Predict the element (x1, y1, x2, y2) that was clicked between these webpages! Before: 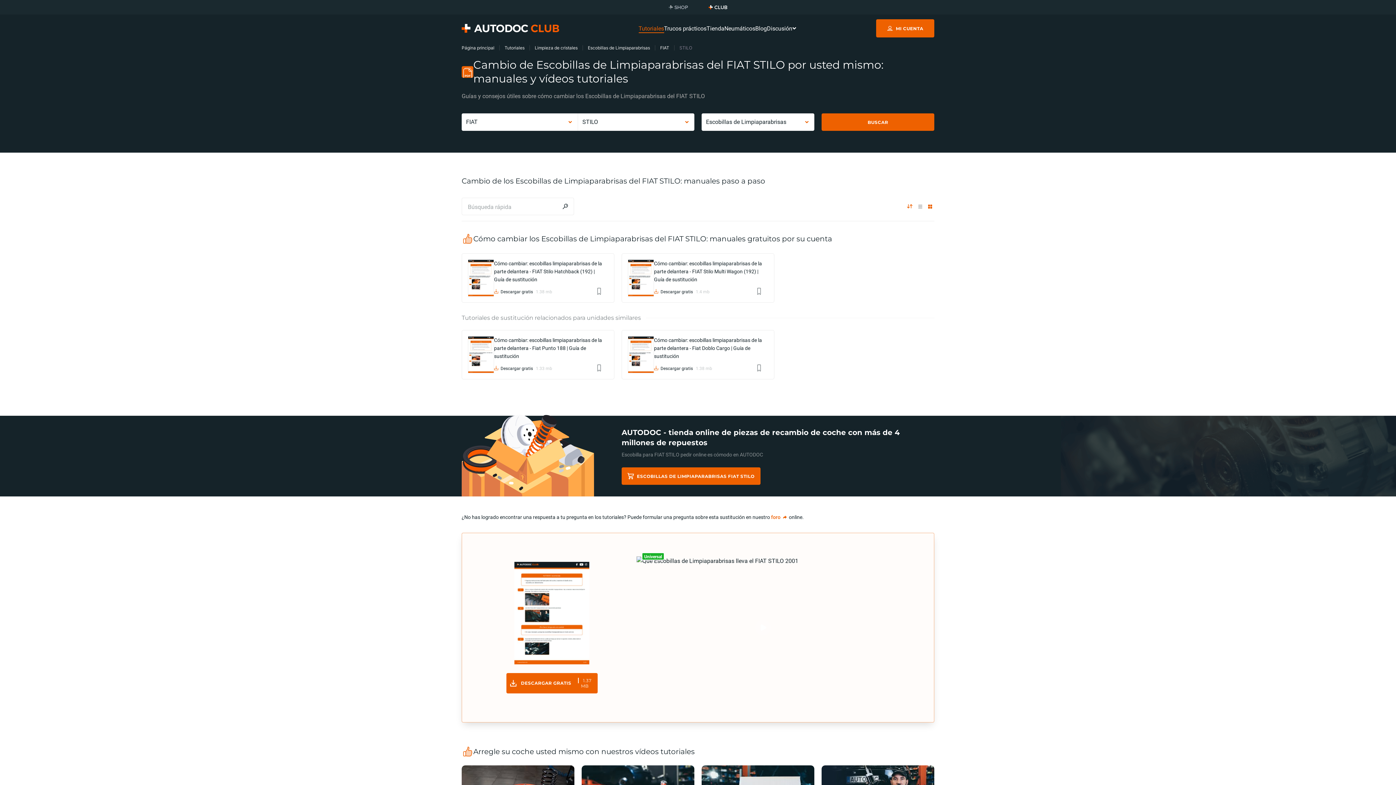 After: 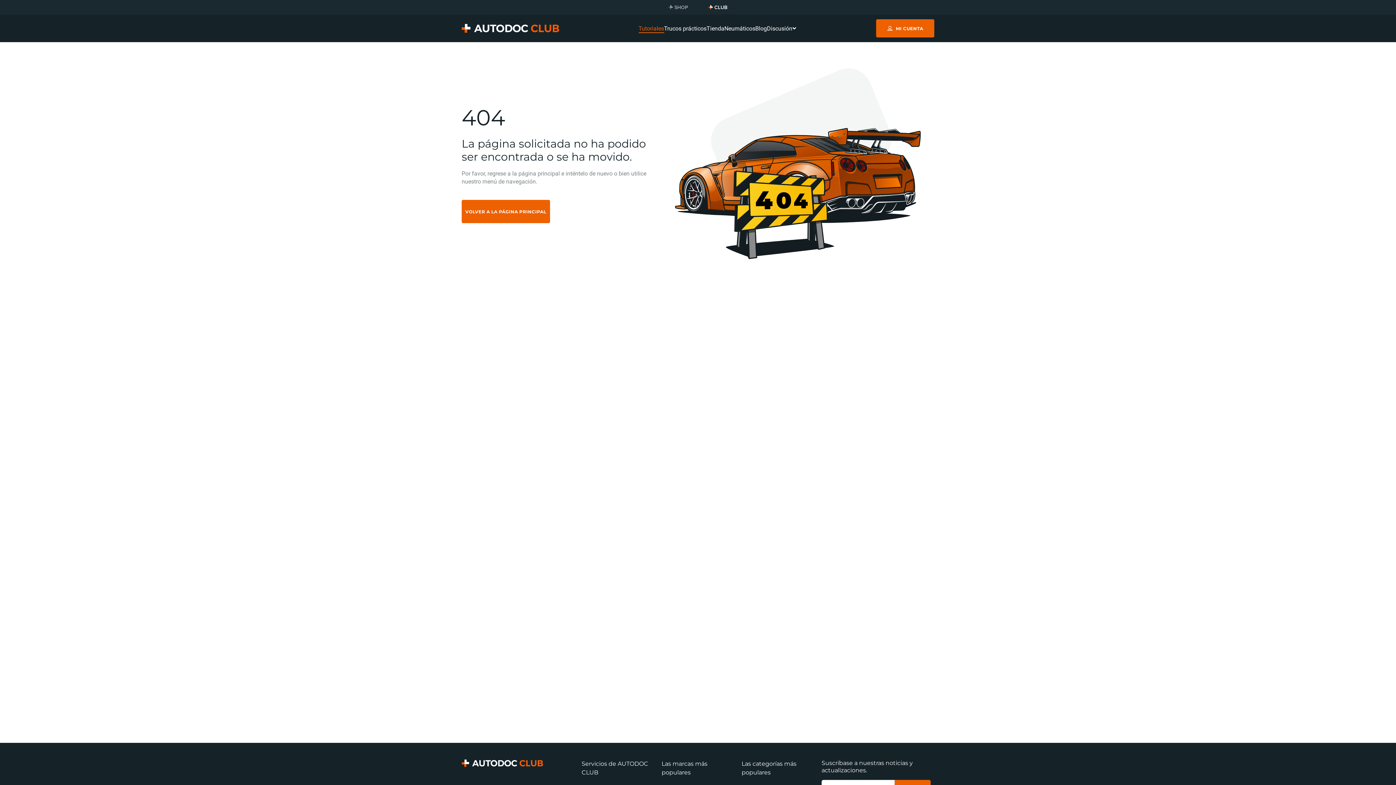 Action: label: Cómo cambiar: escobillas limpiaparabrisas de la parte delantera - Fiat Punto 188 | Guía de sustitución bbox: (494, 336, 602, 360)